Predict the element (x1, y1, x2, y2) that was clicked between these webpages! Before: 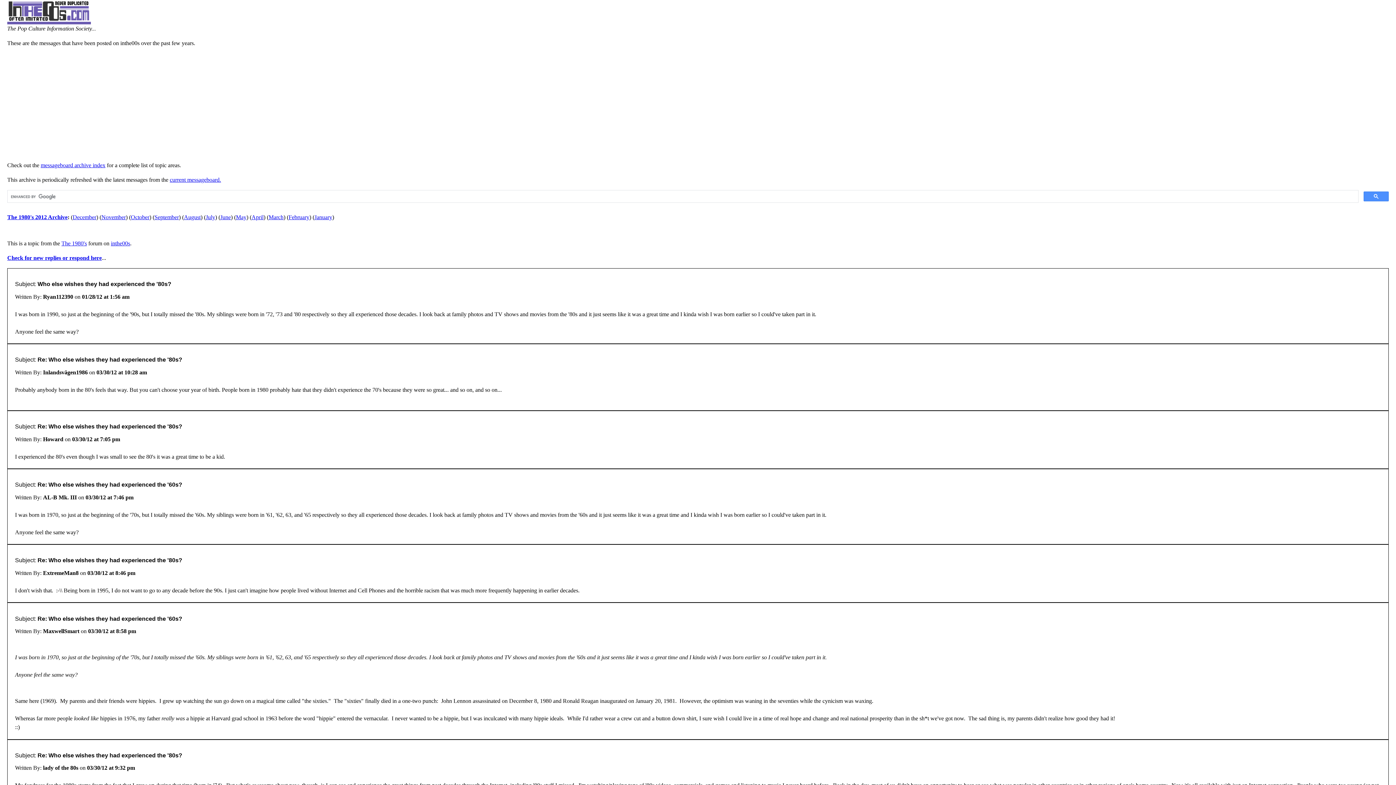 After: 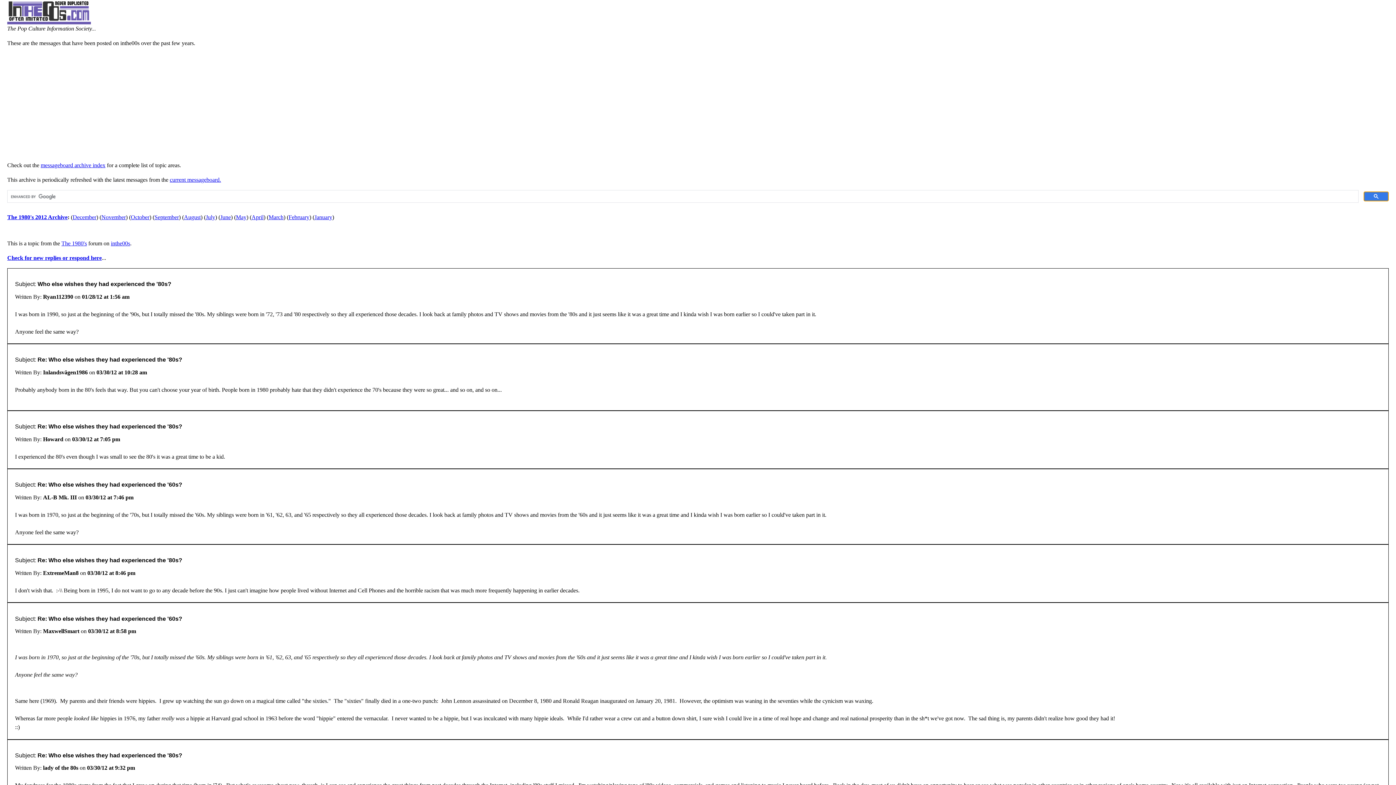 Action: bbox: (1364, 191, 1389, 201)